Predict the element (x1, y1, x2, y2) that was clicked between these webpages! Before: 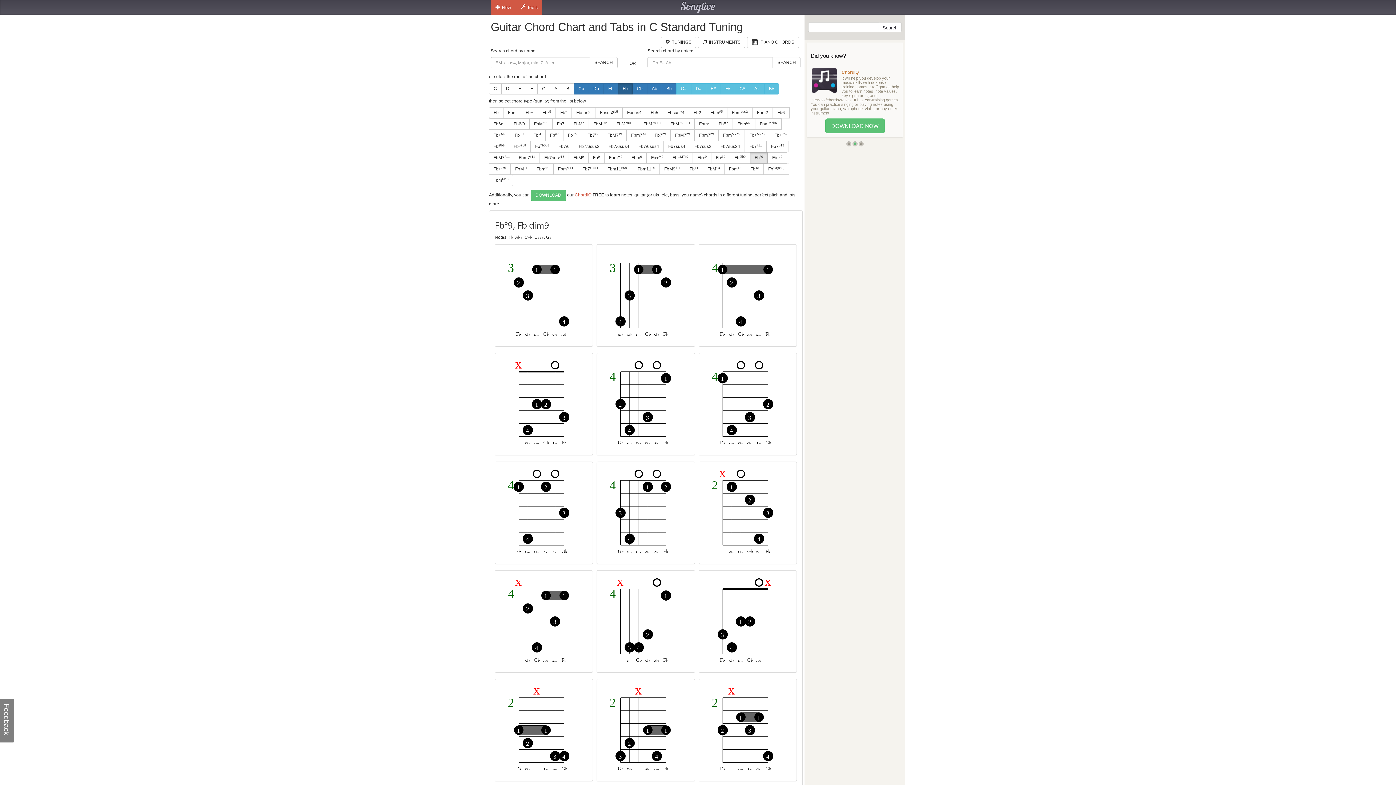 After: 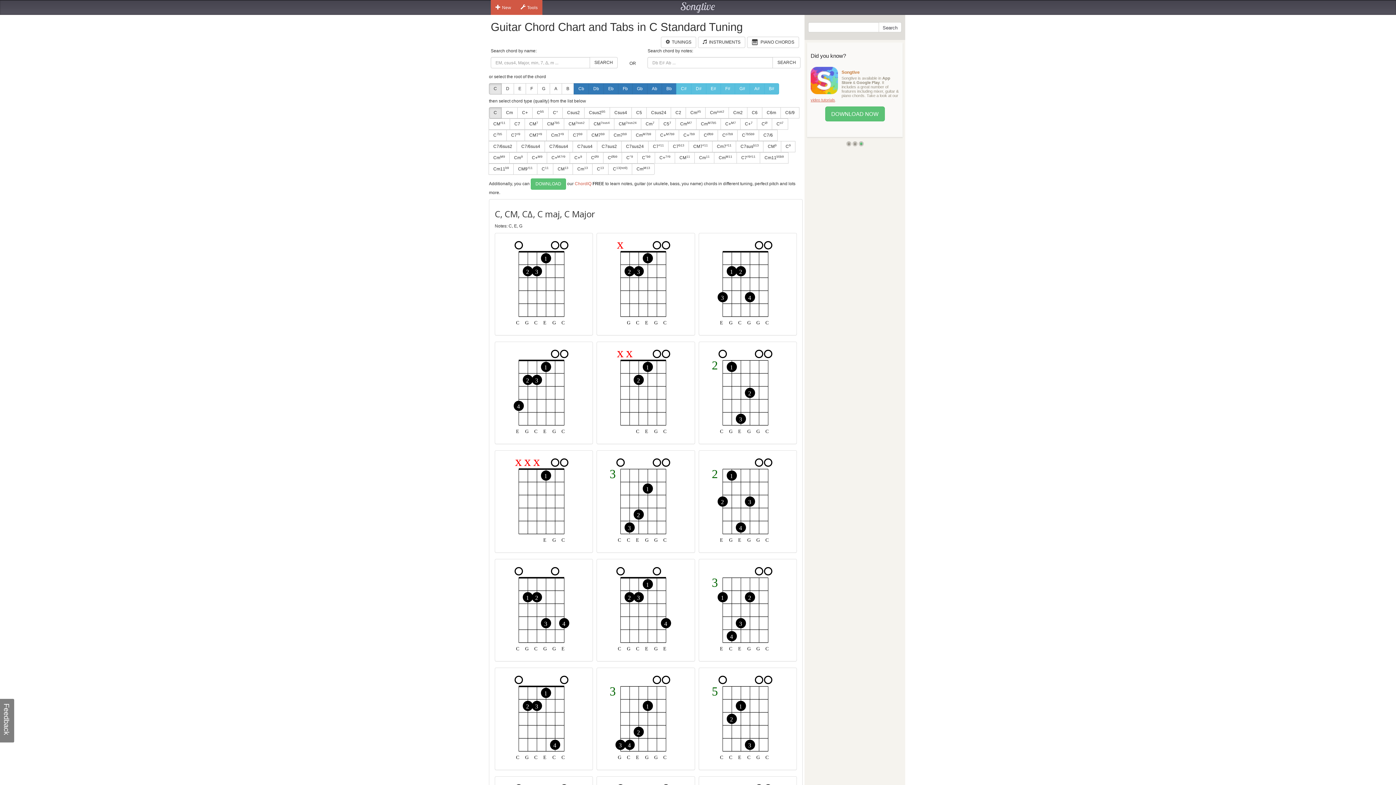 Action: bbox: (489, 83, 501, 94) label: C